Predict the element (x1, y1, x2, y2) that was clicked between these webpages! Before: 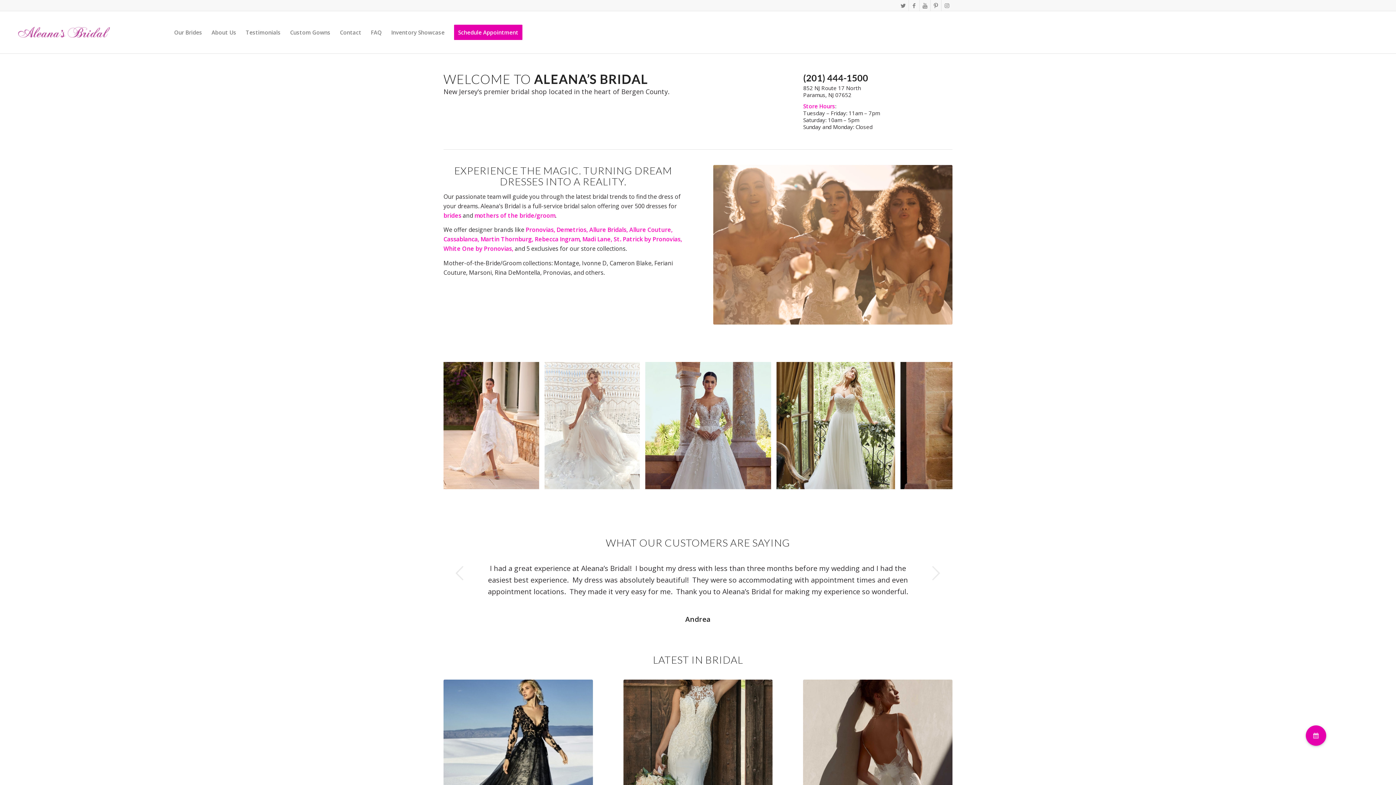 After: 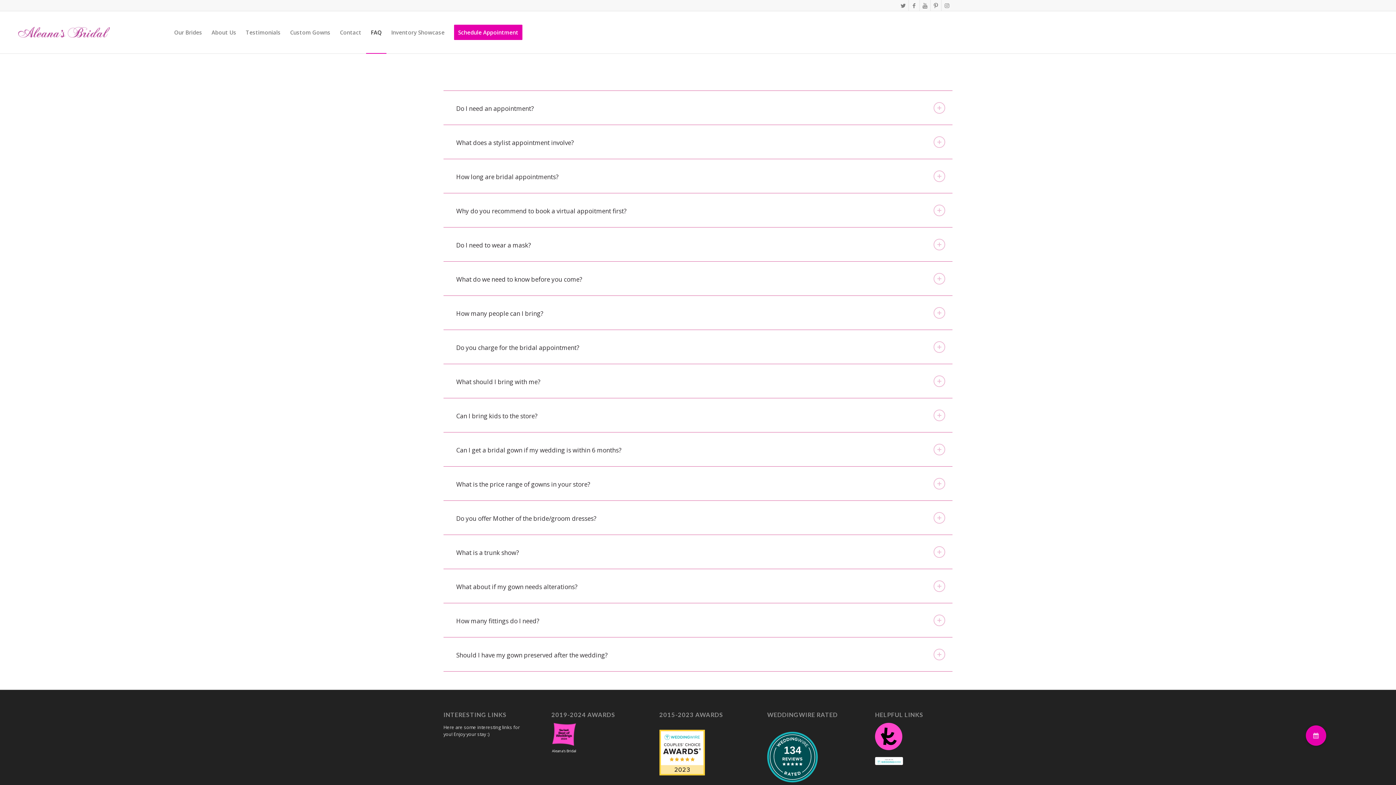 Action: label: FAQ bbox: (366, 11, 386, 53)